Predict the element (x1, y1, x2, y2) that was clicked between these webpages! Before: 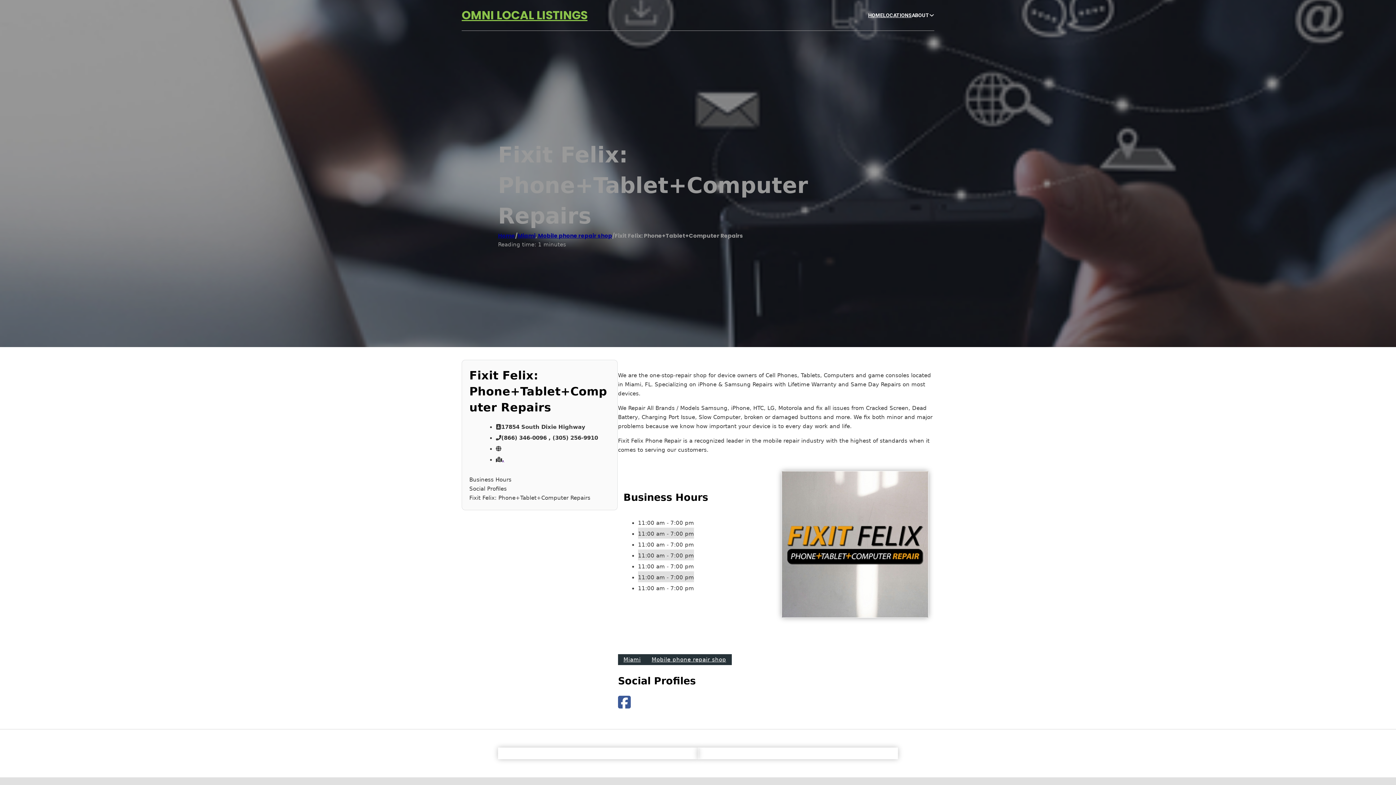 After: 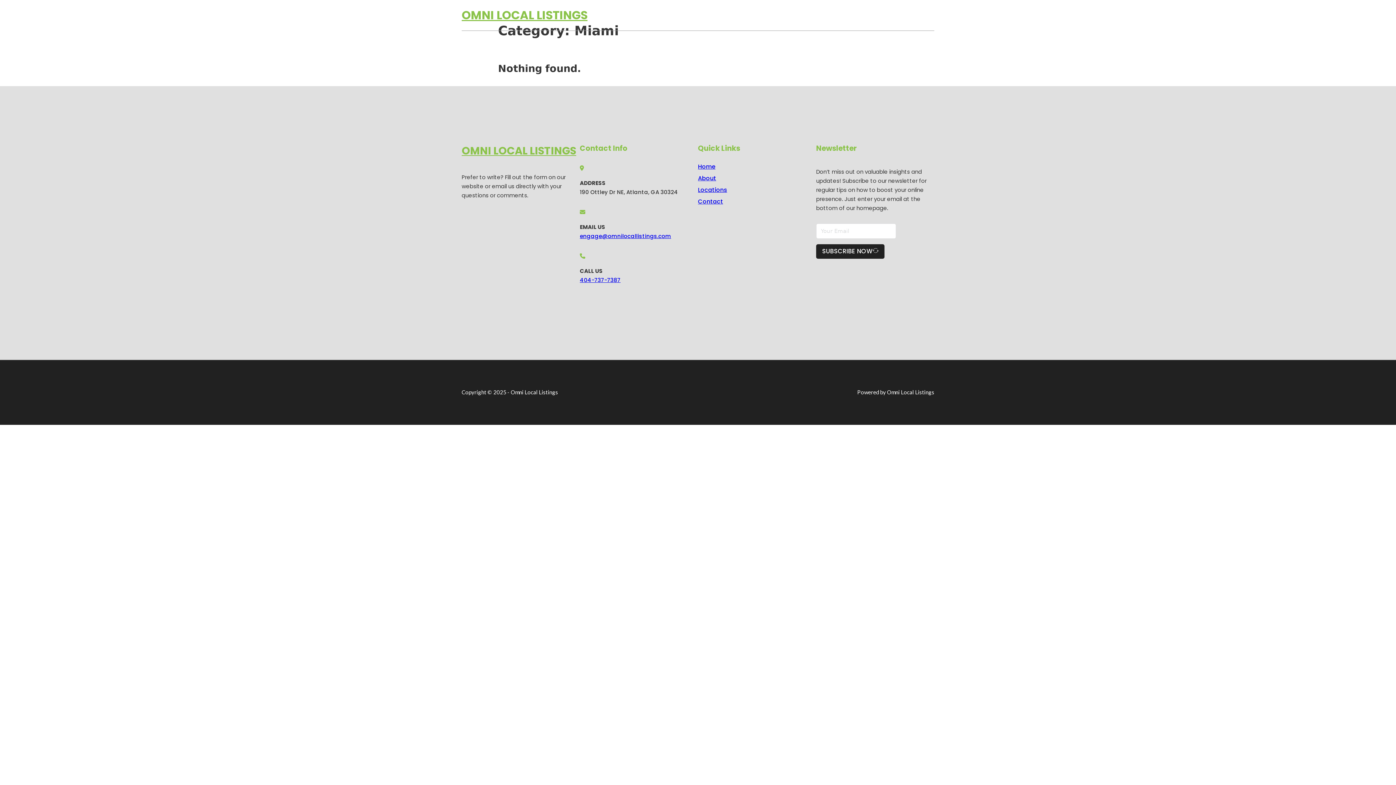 Action: bbox: (517, 232, 535, 239) label: Miami